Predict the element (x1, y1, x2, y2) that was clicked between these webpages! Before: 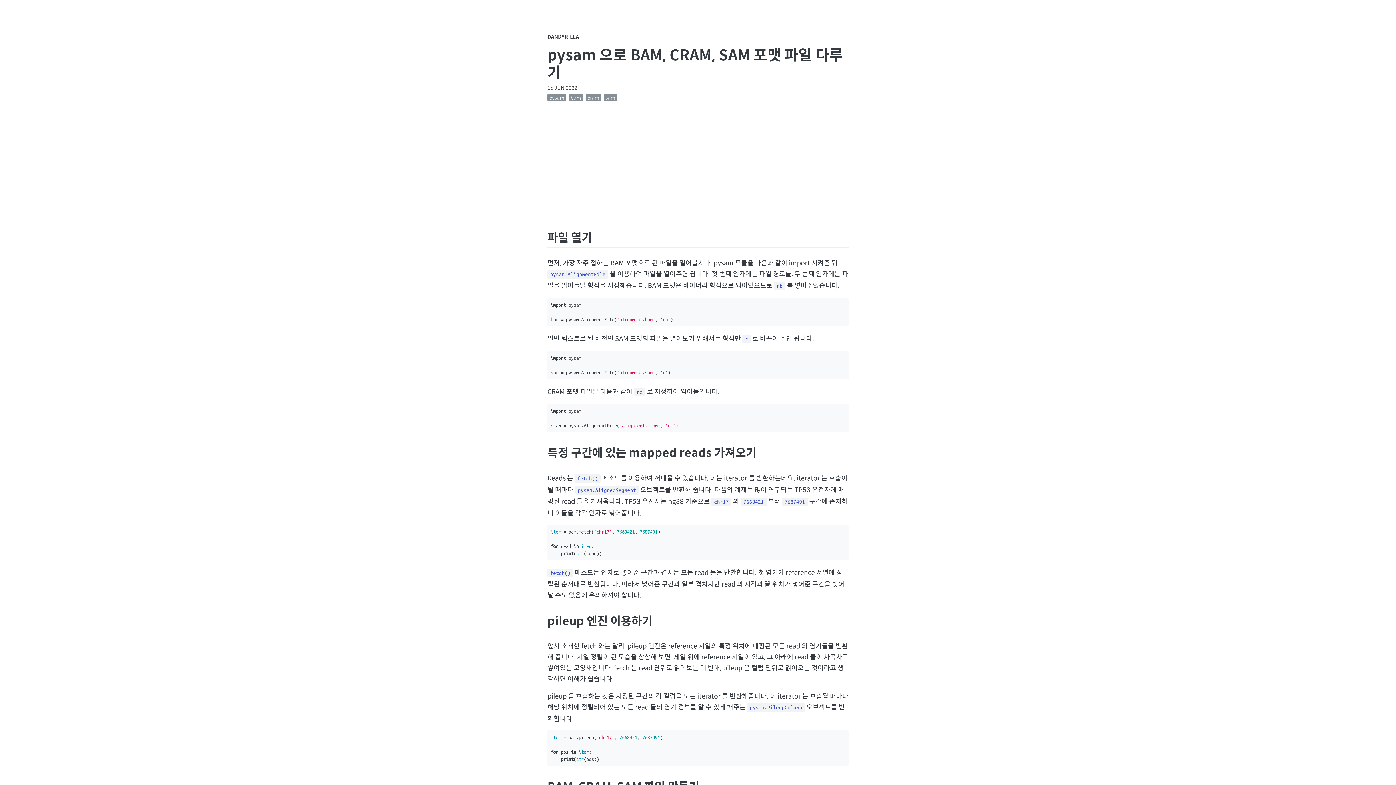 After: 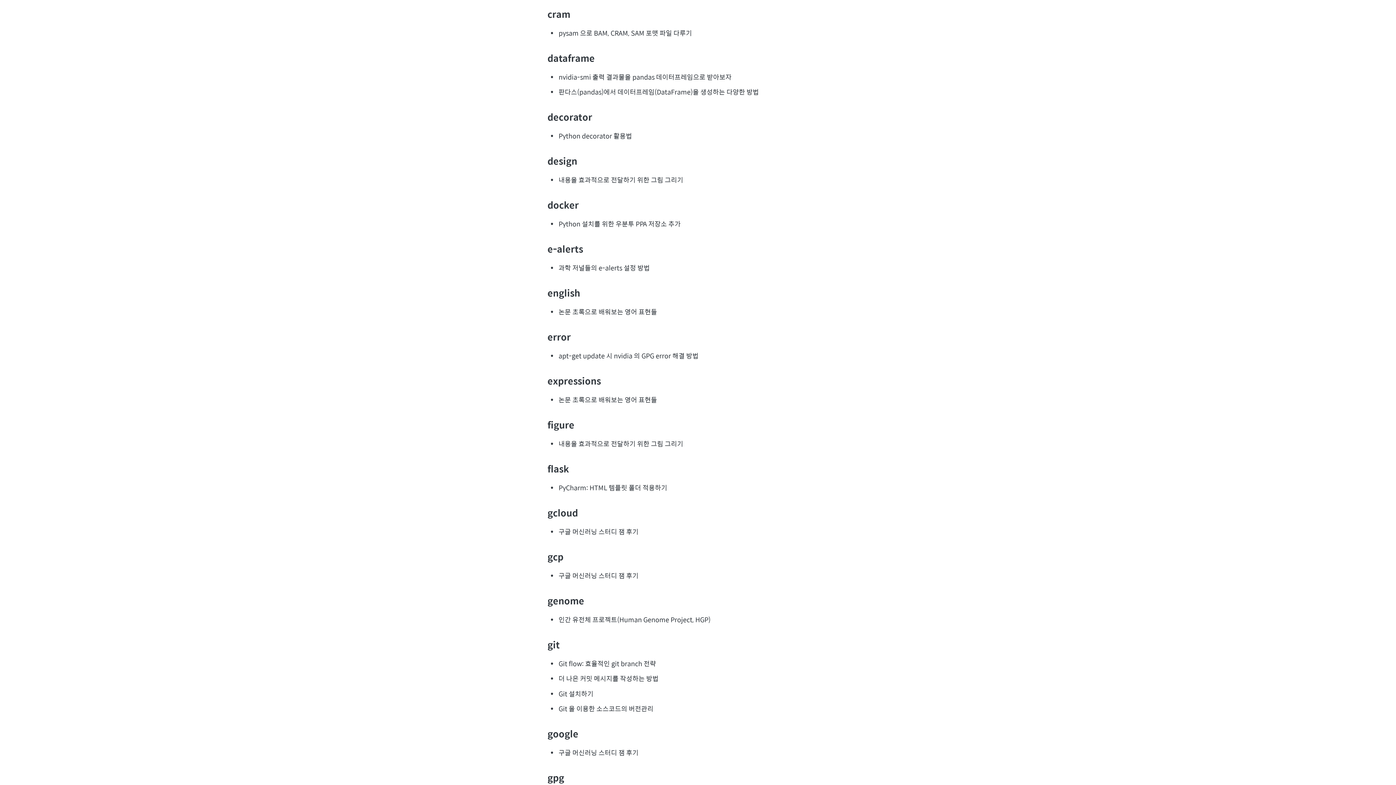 Action: label: cram bbox: (585, 93, 601, 101)